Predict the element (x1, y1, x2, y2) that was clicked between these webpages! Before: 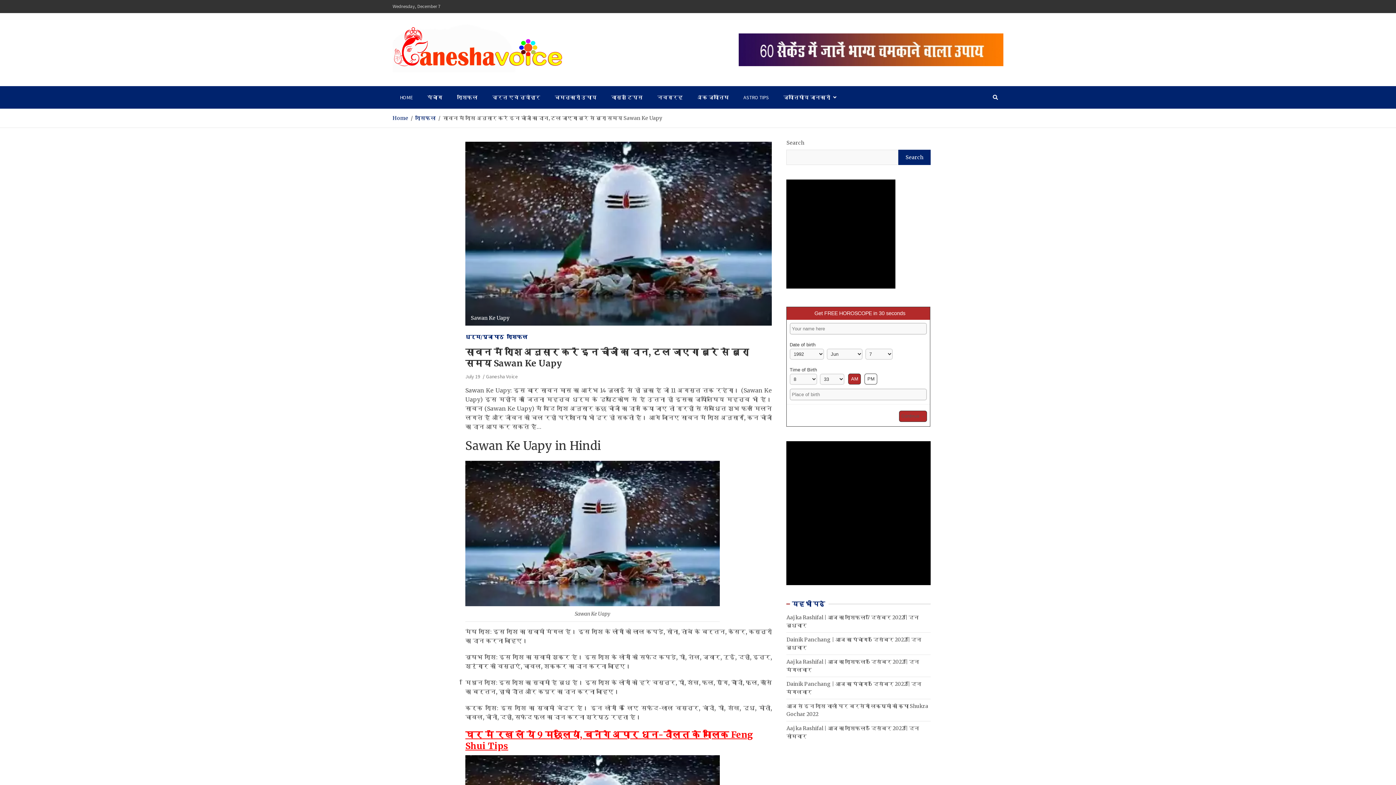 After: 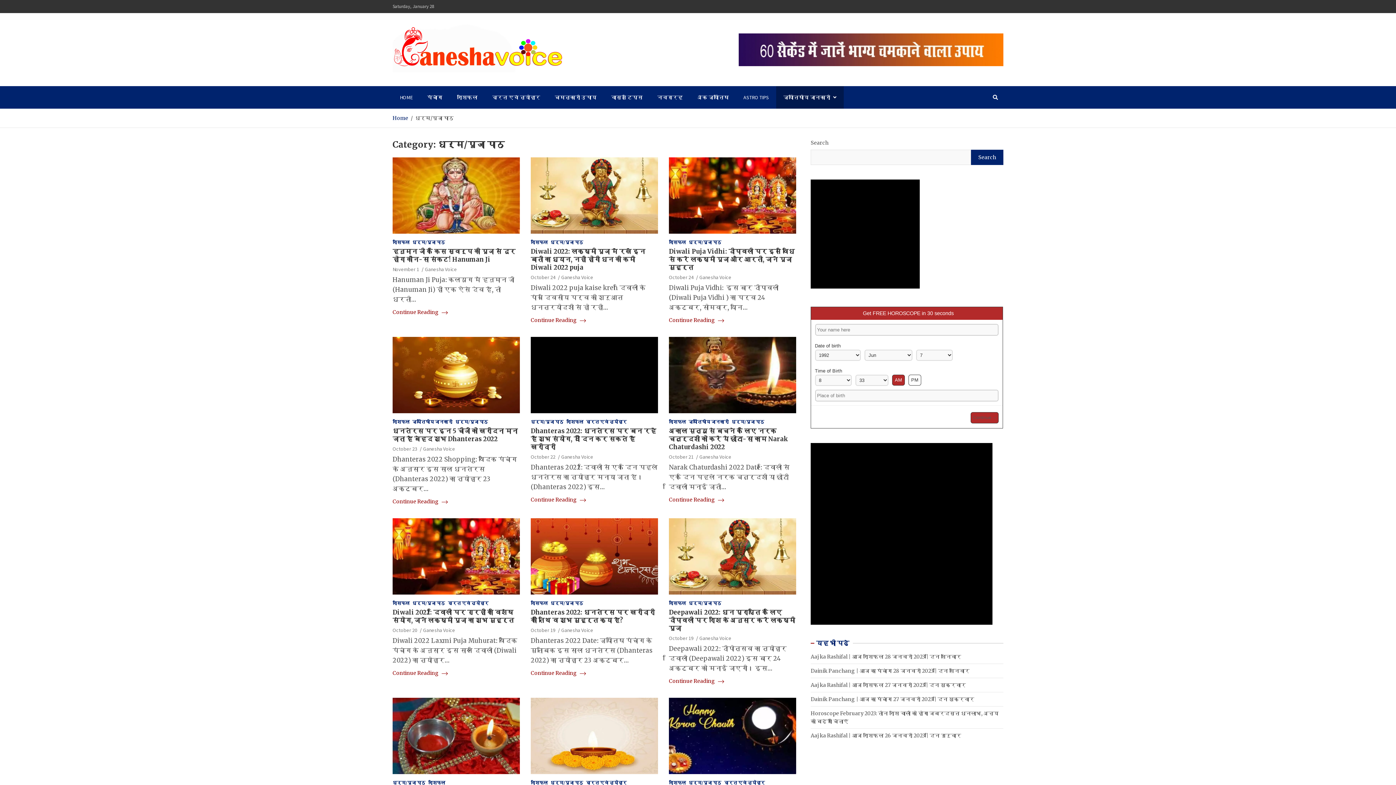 Action: bbox: (465, 333, 504, 341) label: धर्म/पूजा पाठ